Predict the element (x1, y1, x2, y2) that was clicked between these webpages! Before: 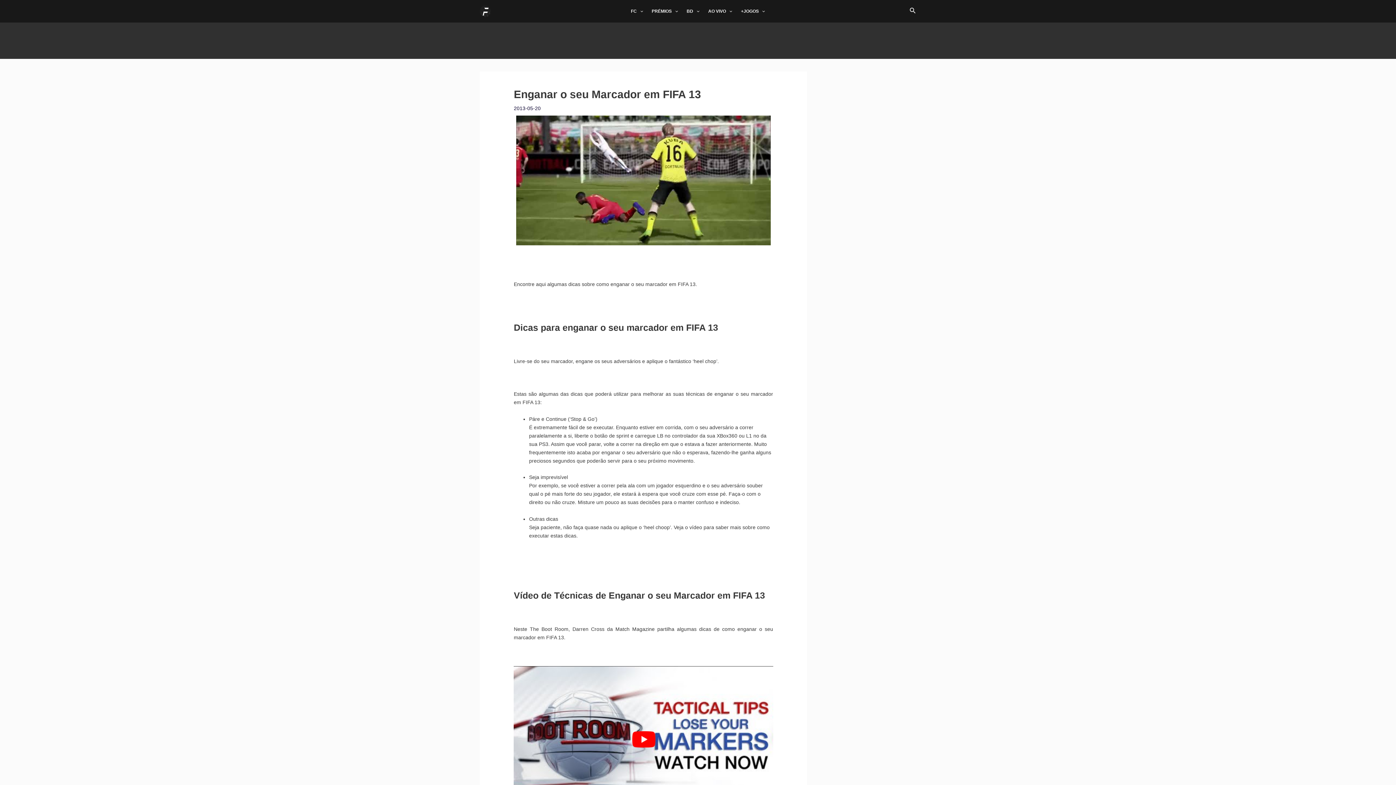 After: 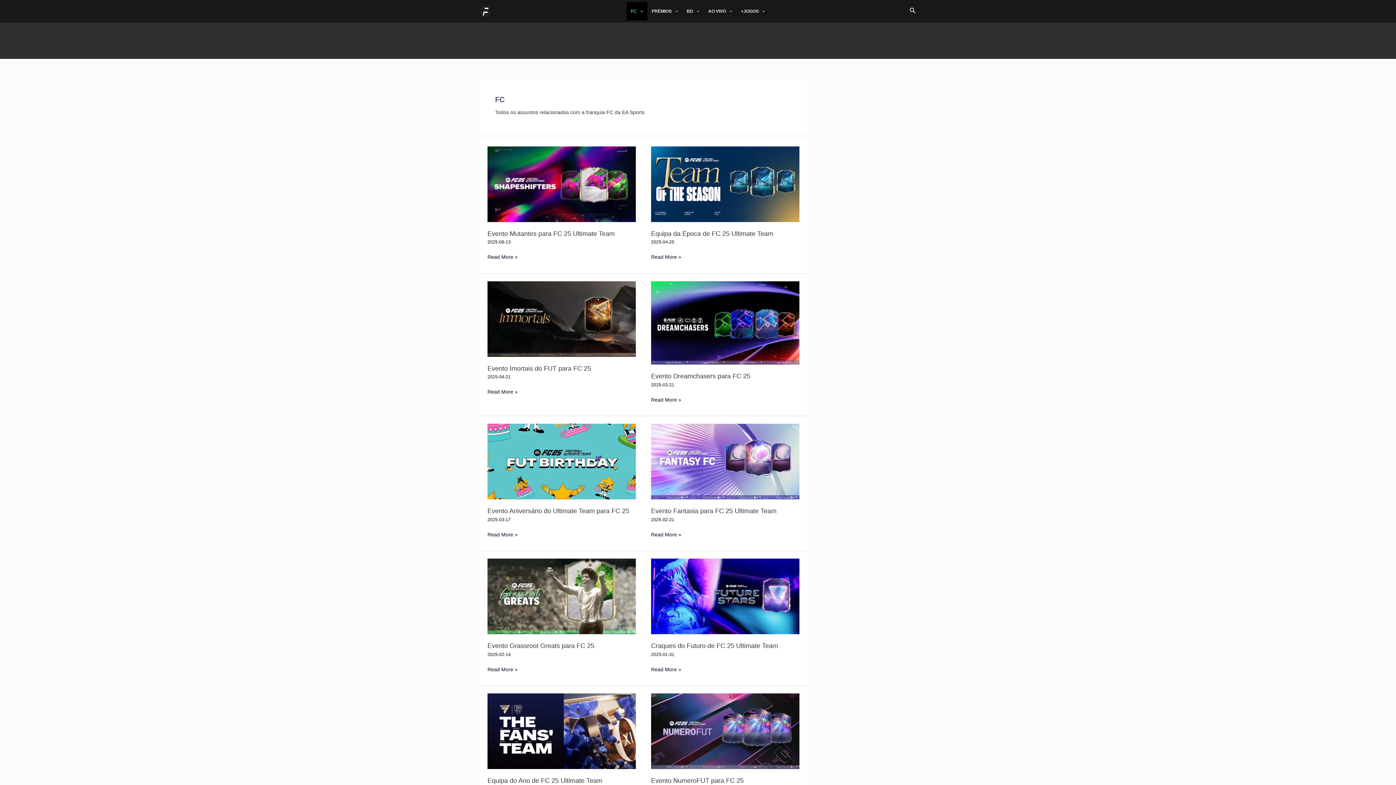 Action: bbox: (626, 2, 647, 20) label: FC